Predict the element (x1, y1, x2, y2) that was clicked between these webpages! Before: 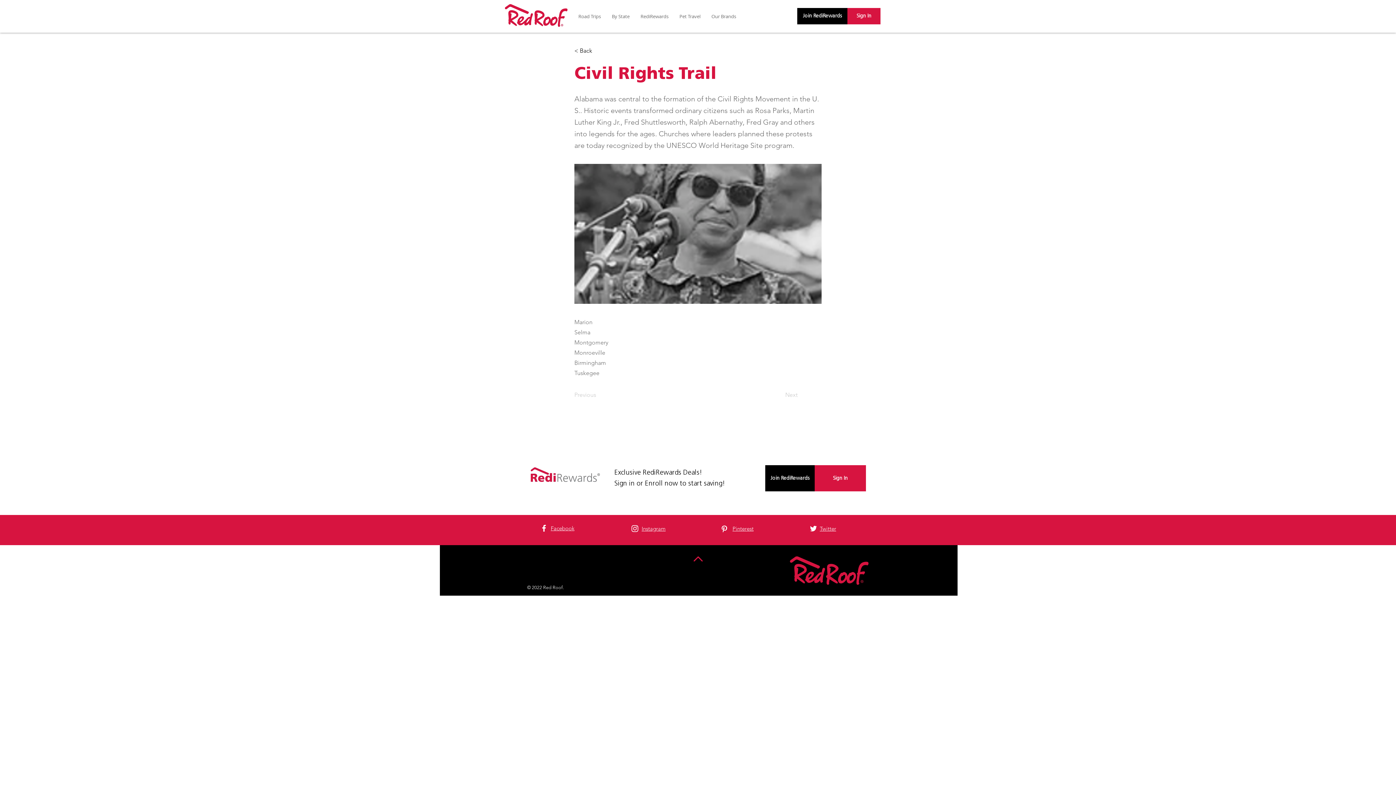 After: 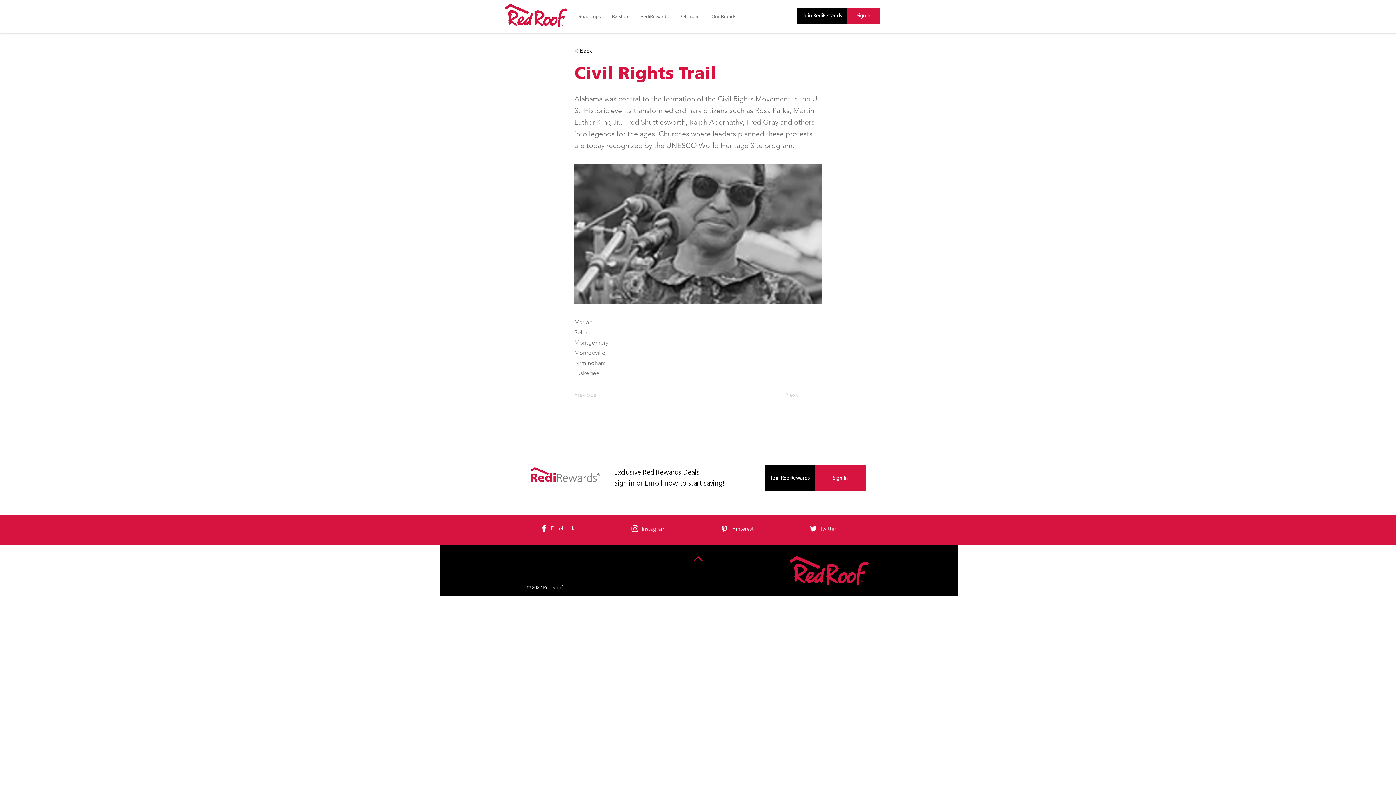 Action: bbox: (720, 524, 729, 533) label: White Pinterest Icon